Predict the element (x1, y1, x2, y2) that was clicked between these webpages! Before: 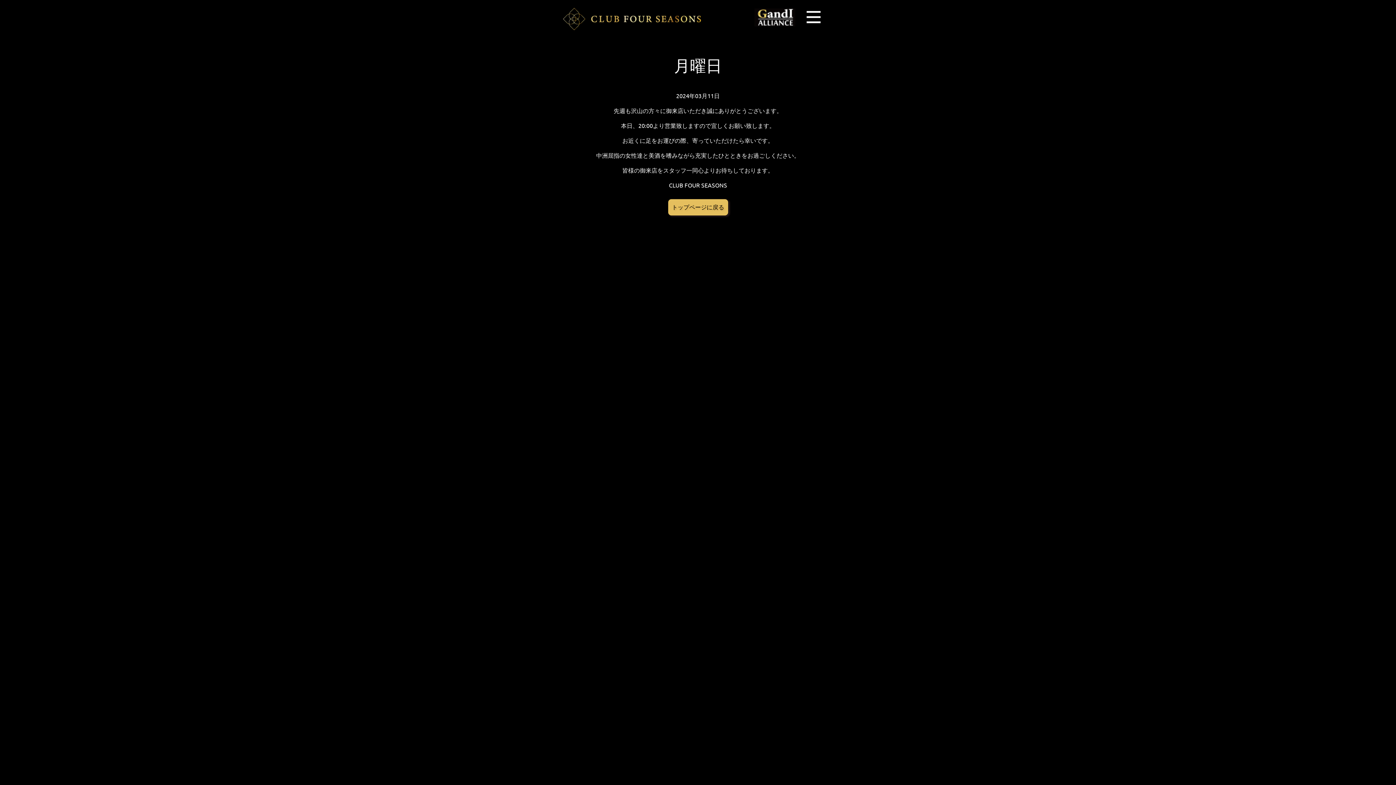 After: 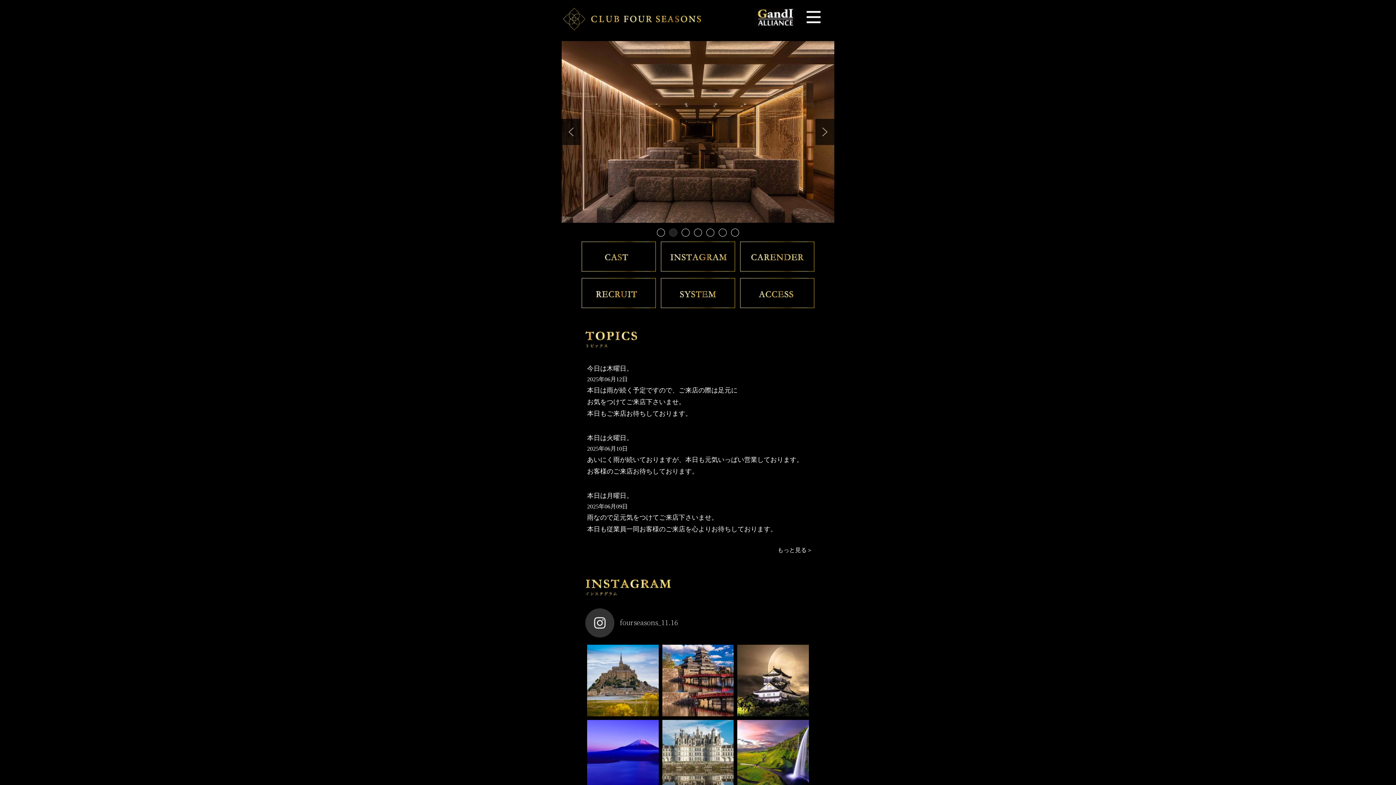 Action: label: トップページに戻る bbox: (671, 202, 724, 212)